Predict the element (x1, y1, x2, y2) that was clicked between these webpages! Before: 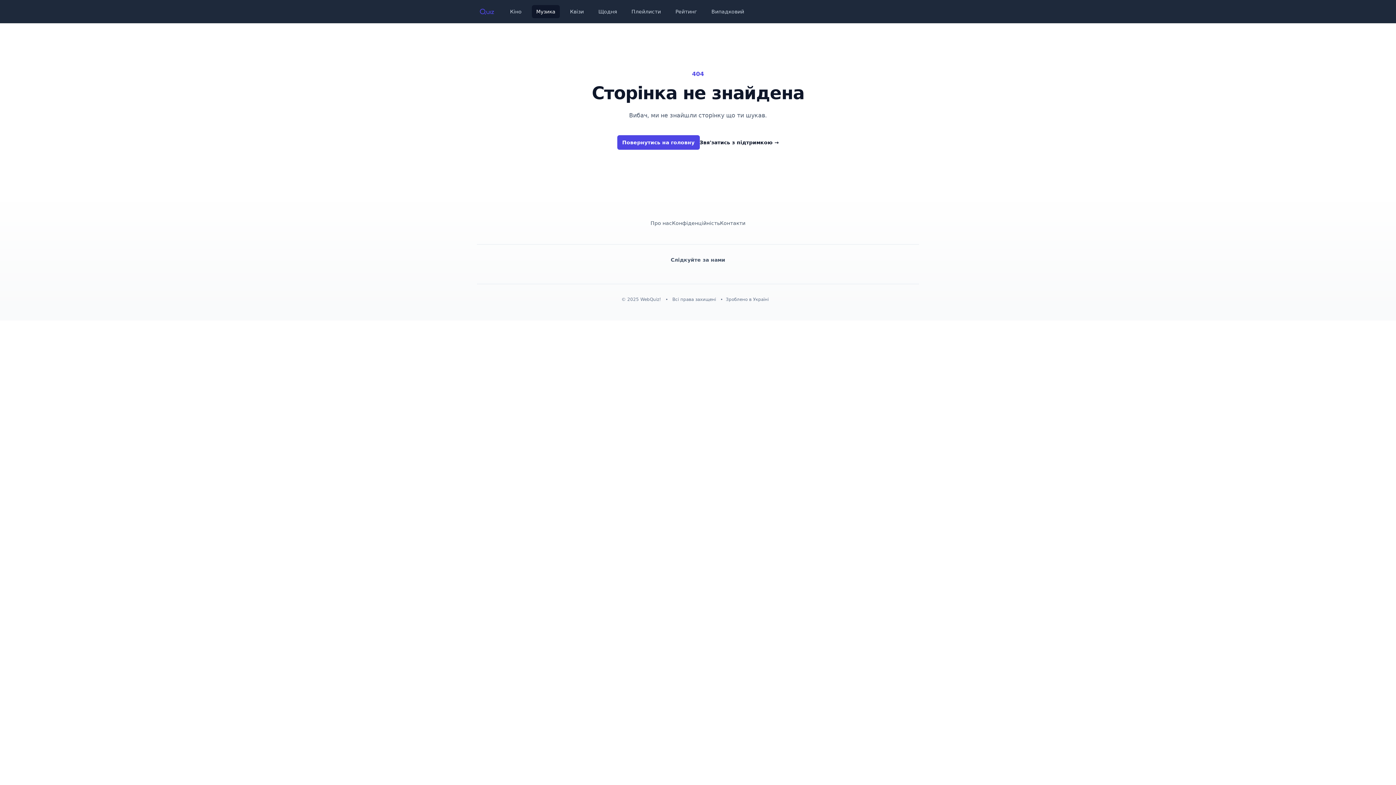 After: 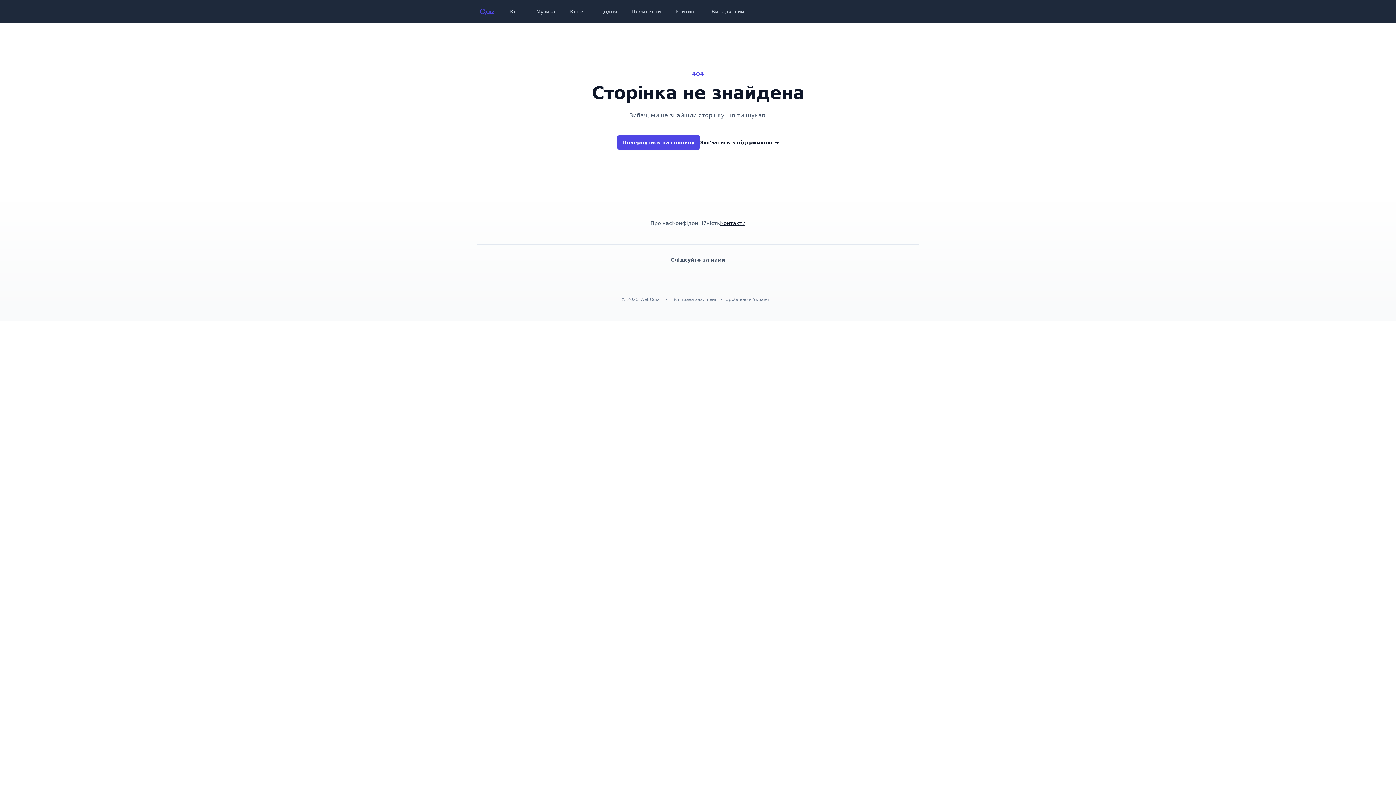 Action: bbox: (720, 219, 745, 226) label: Контакти